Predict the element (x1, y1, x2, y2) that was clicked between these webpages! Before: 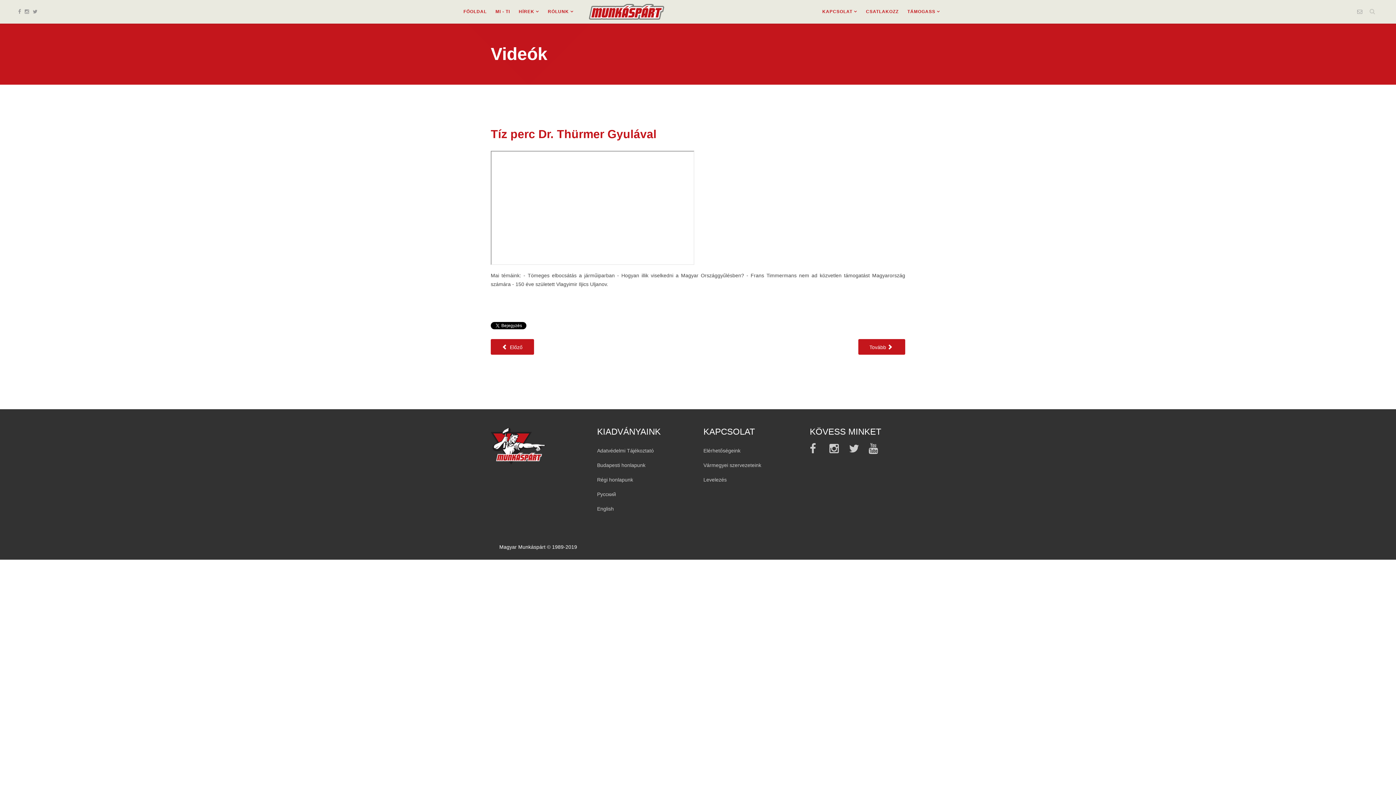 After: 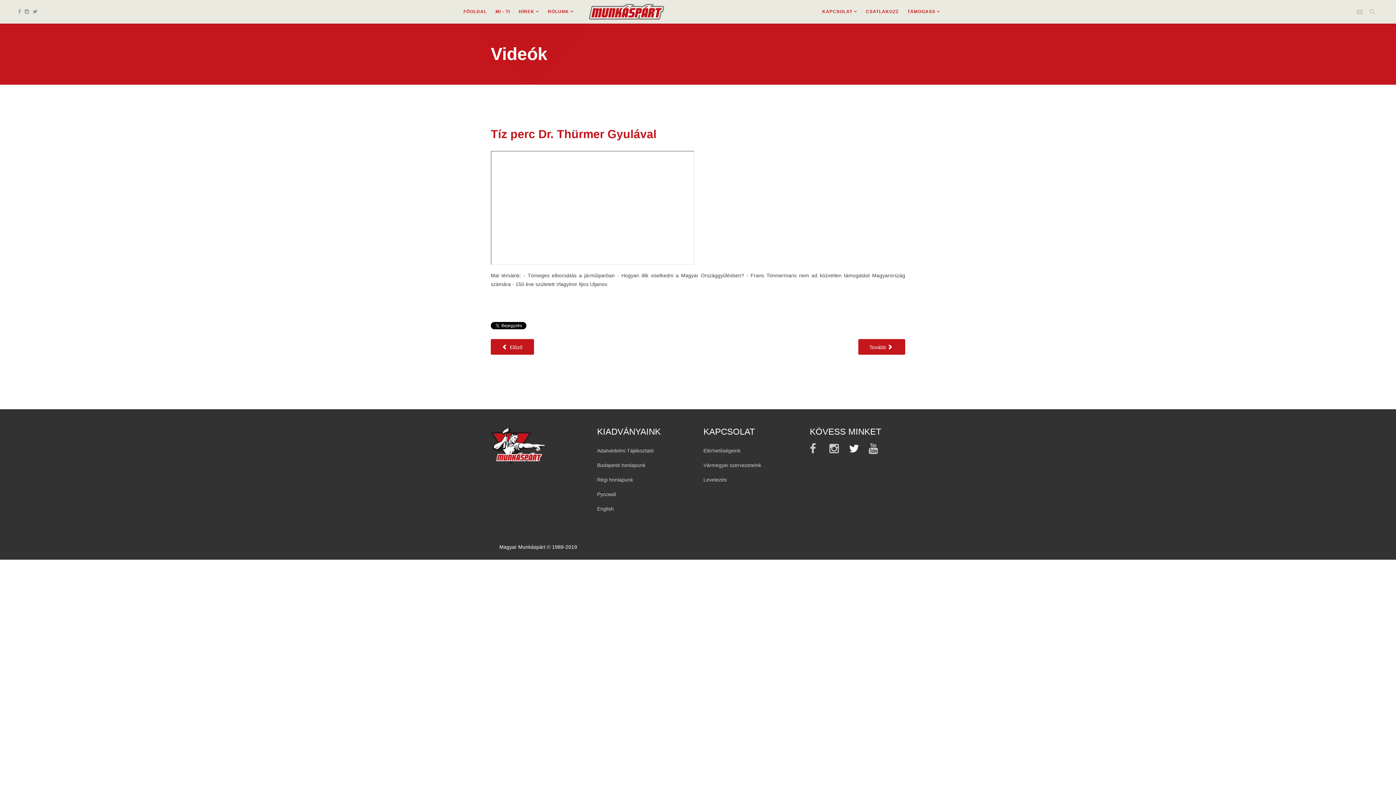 Action: bbox: (849, 443, 867, 454)